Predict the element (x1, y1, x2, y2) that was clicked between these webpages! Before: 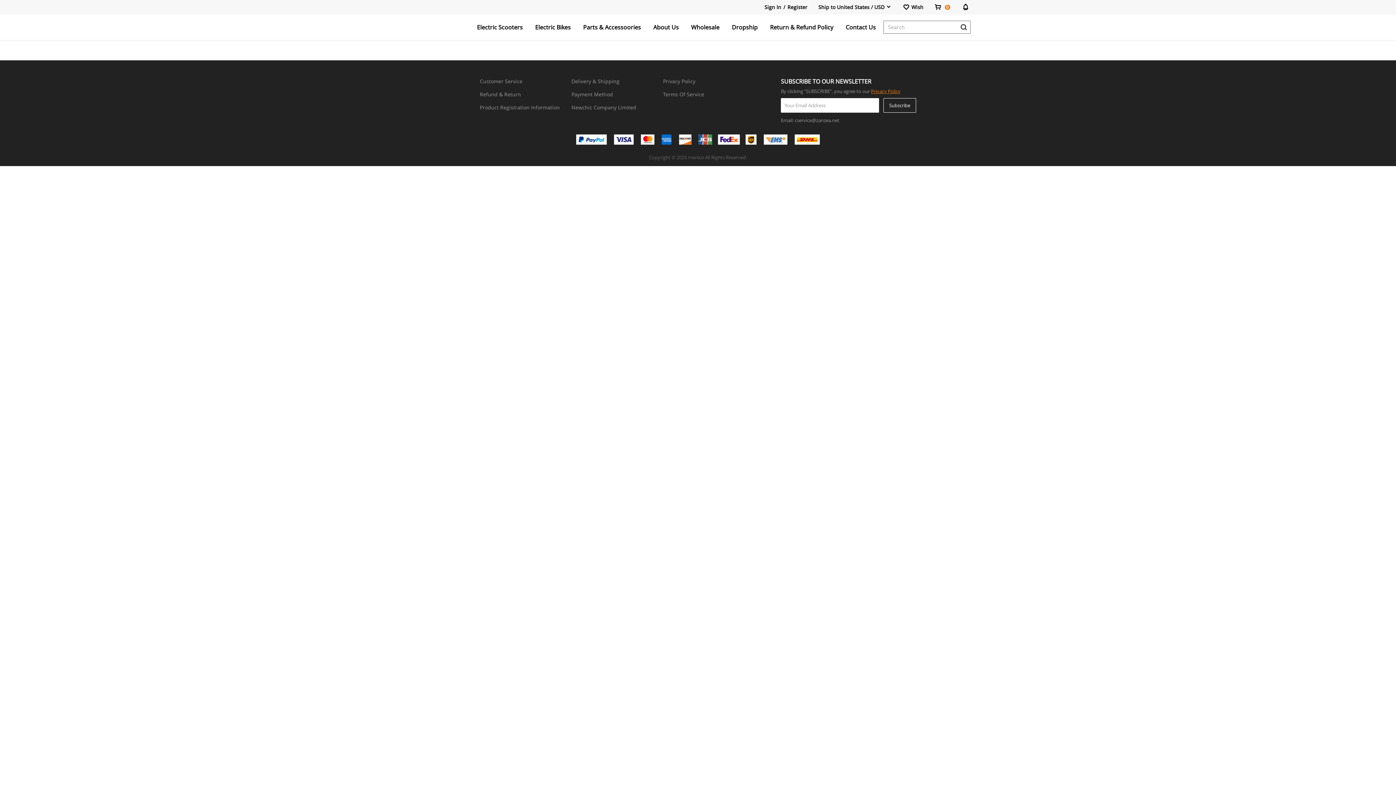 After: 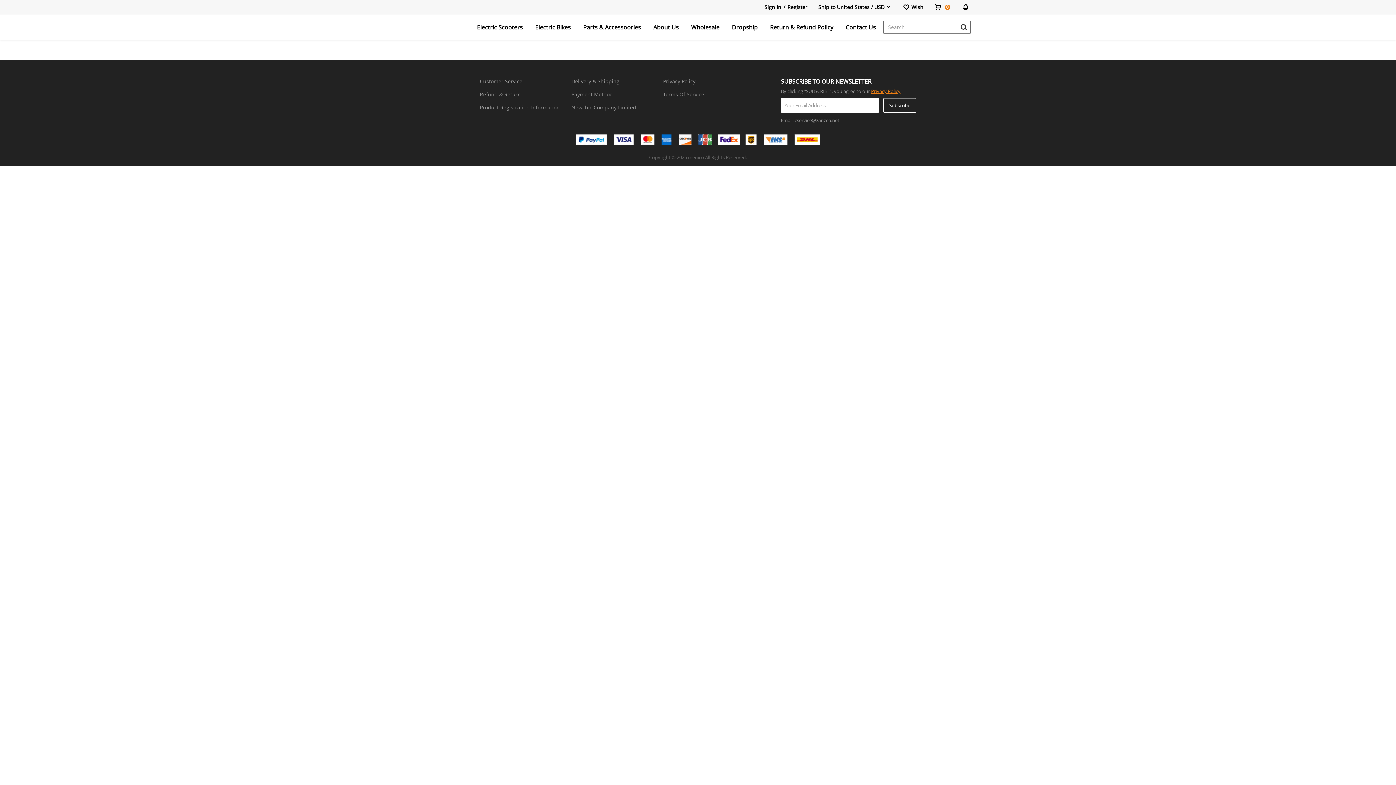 Action: bbox: (425, 14, 461, 39)